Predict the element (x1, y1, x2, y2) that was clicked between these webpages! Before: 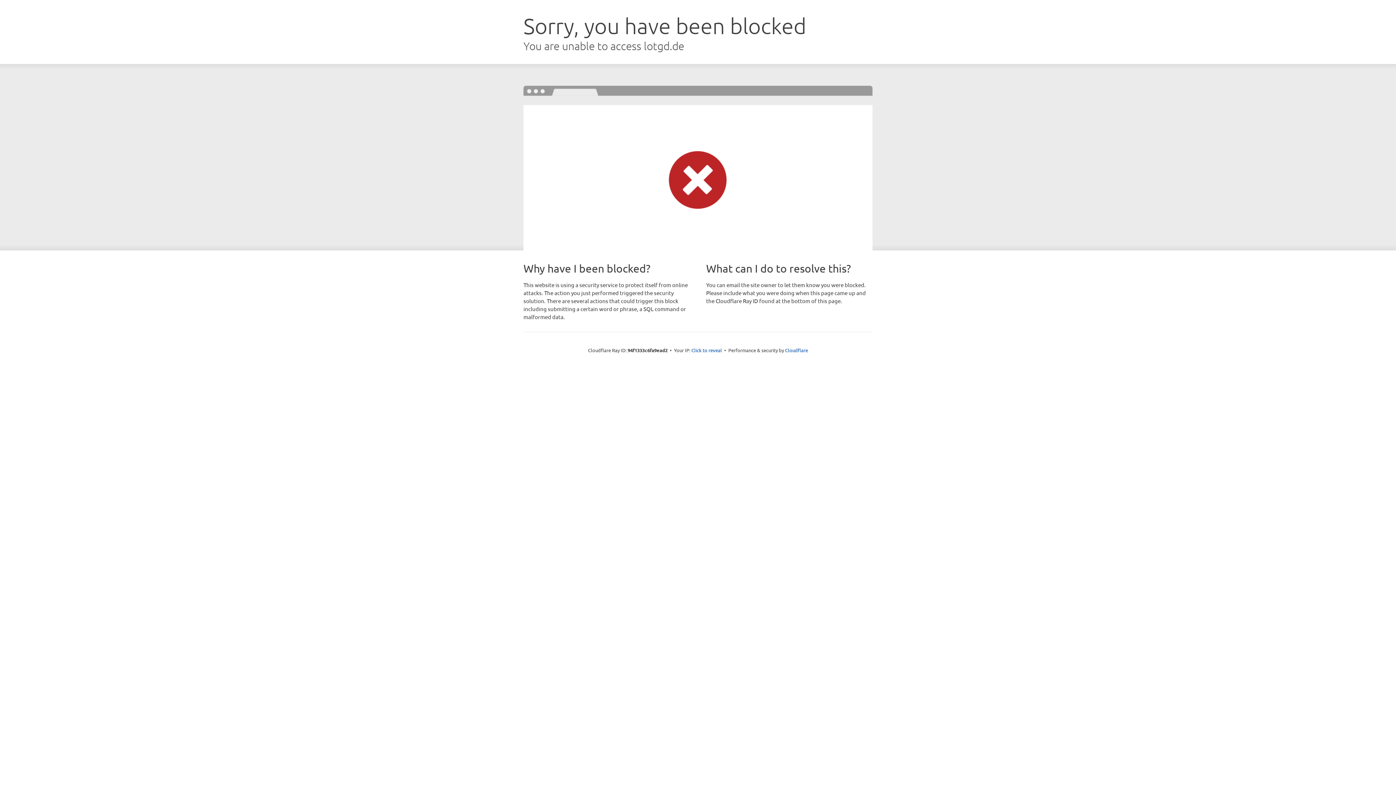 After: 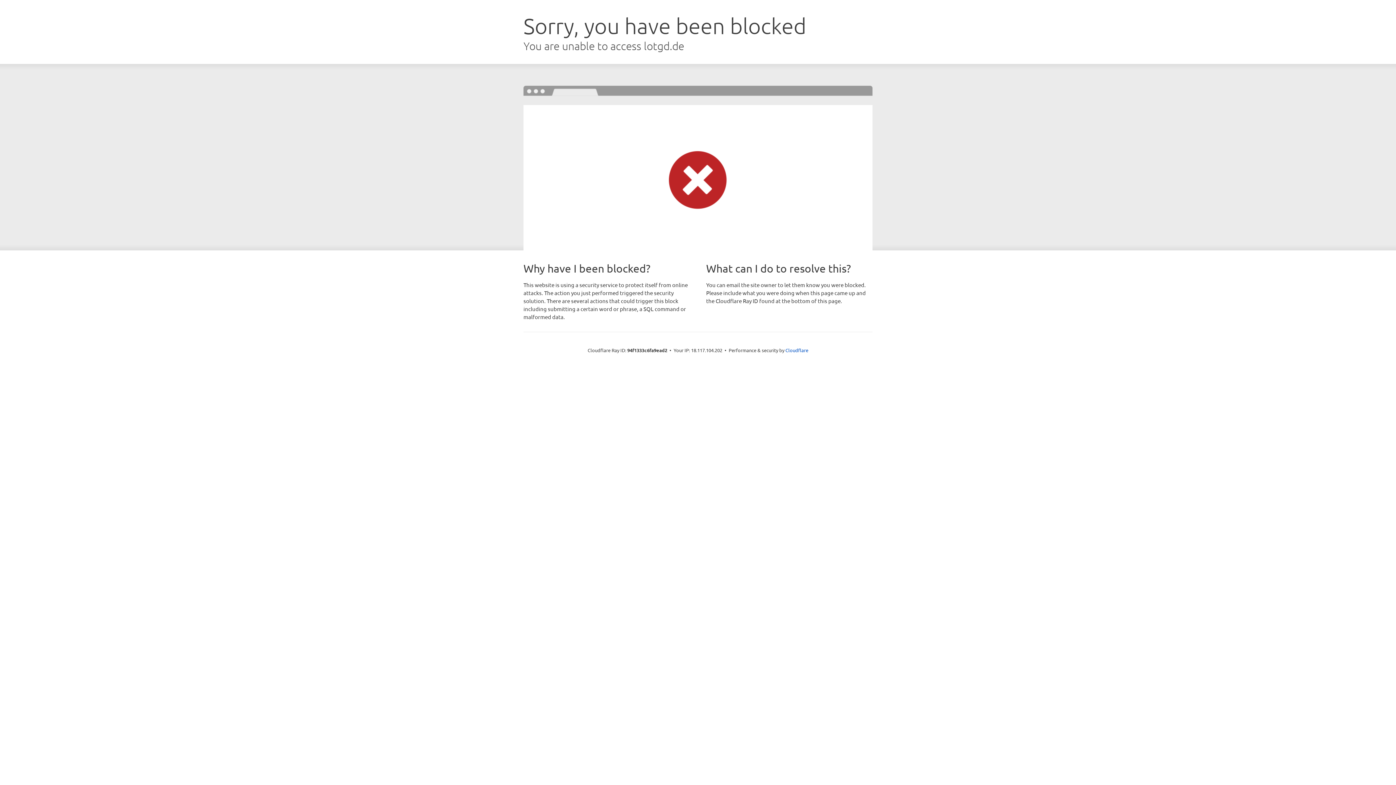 Action: label: Click to reveal bbox: (691, 346, 722, 353)